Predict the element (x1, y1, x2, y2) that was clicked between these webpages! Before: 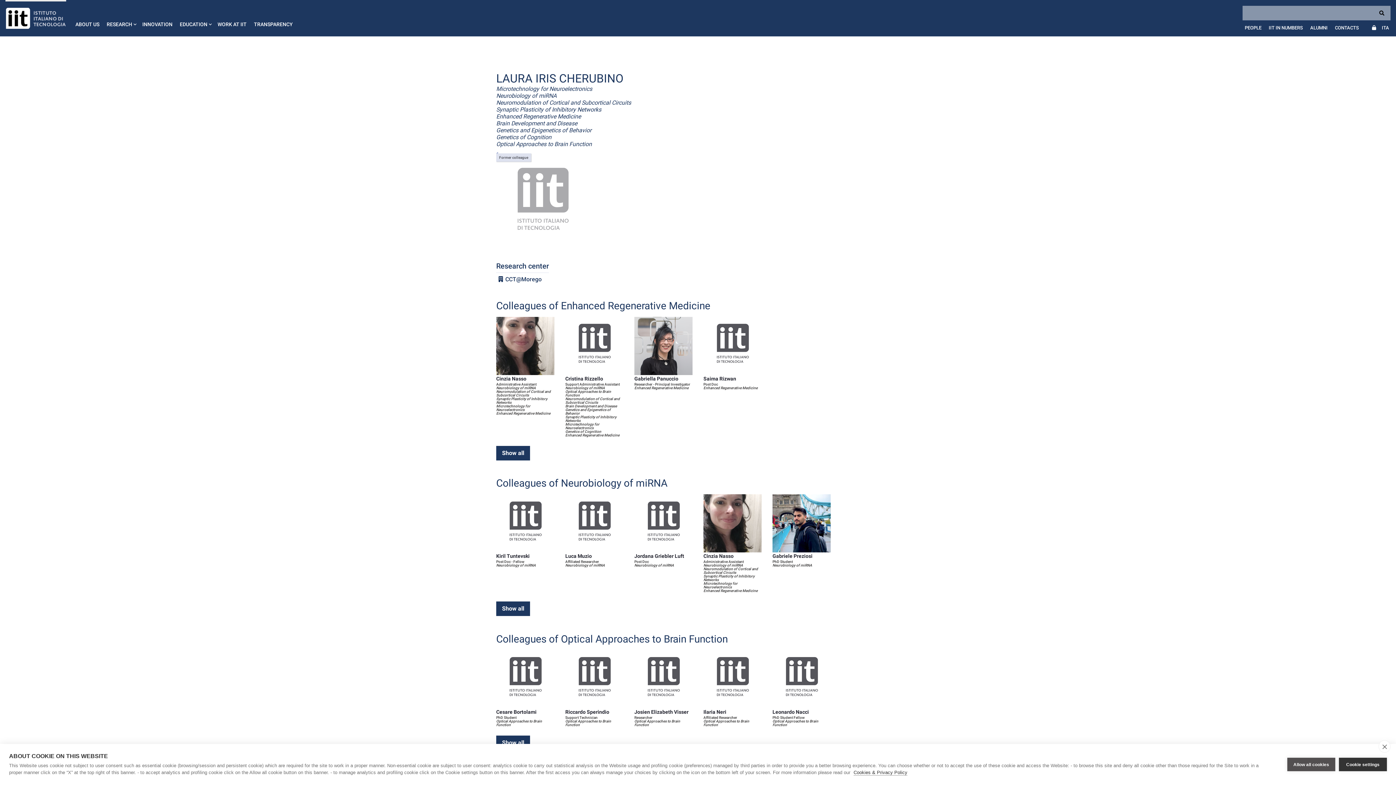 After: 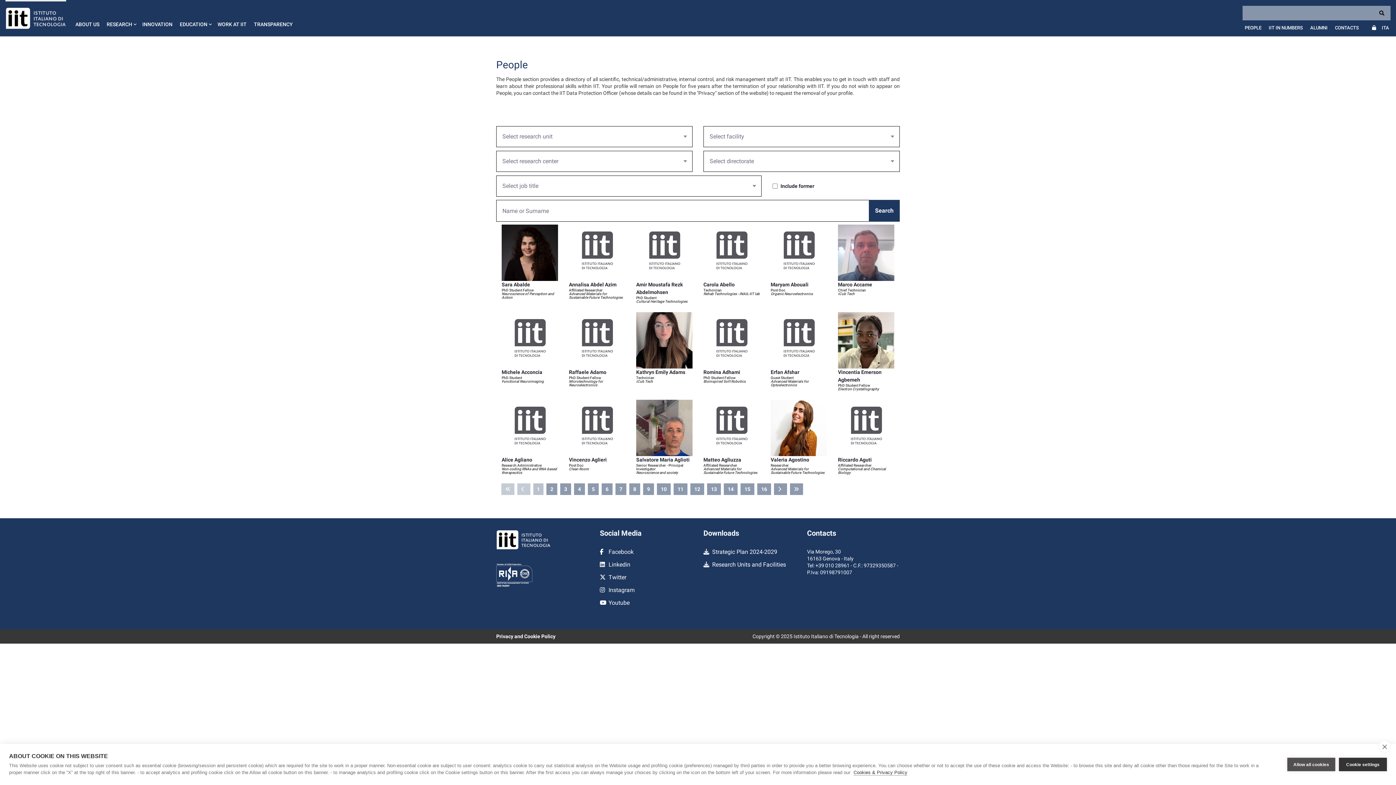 Action: bbox: (1241, 20, 1265, 34) label: PEOPLE